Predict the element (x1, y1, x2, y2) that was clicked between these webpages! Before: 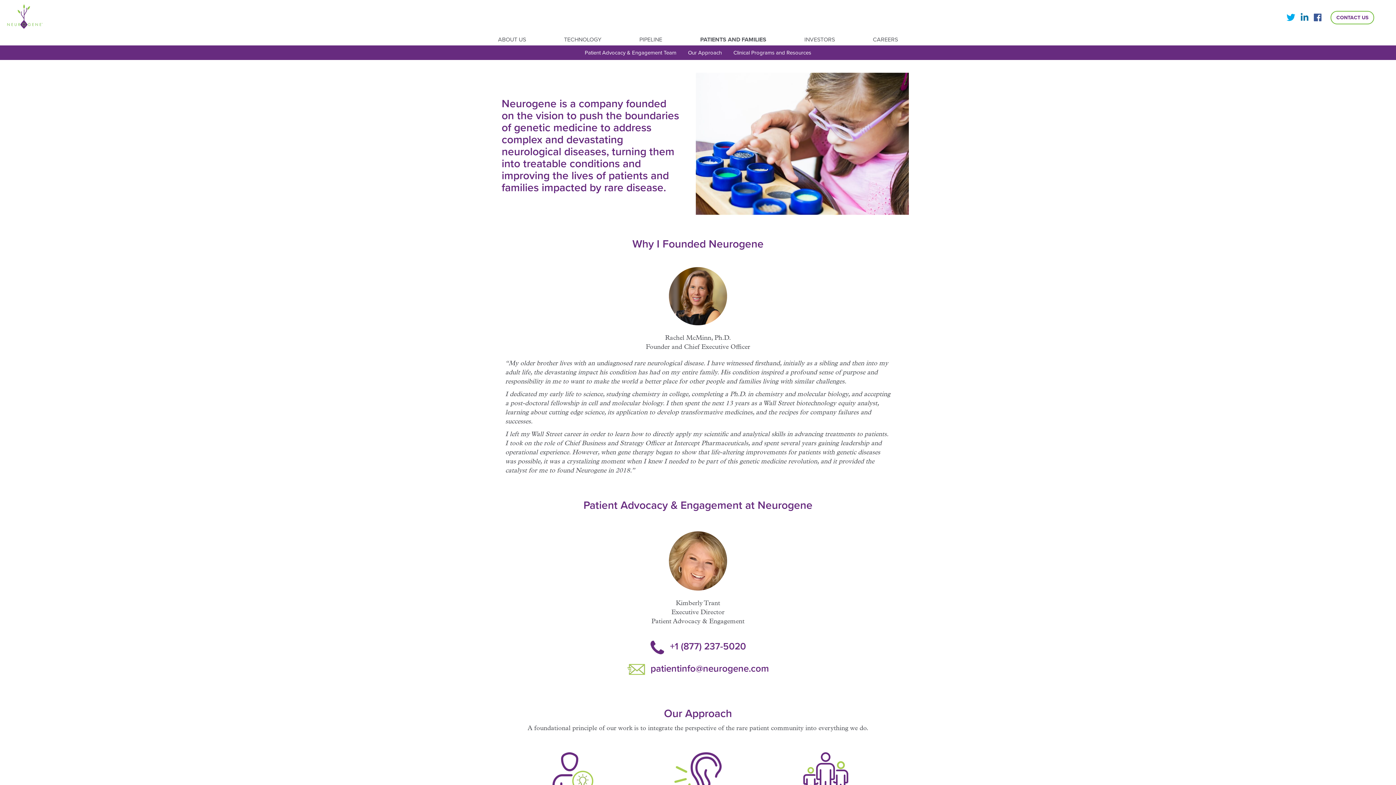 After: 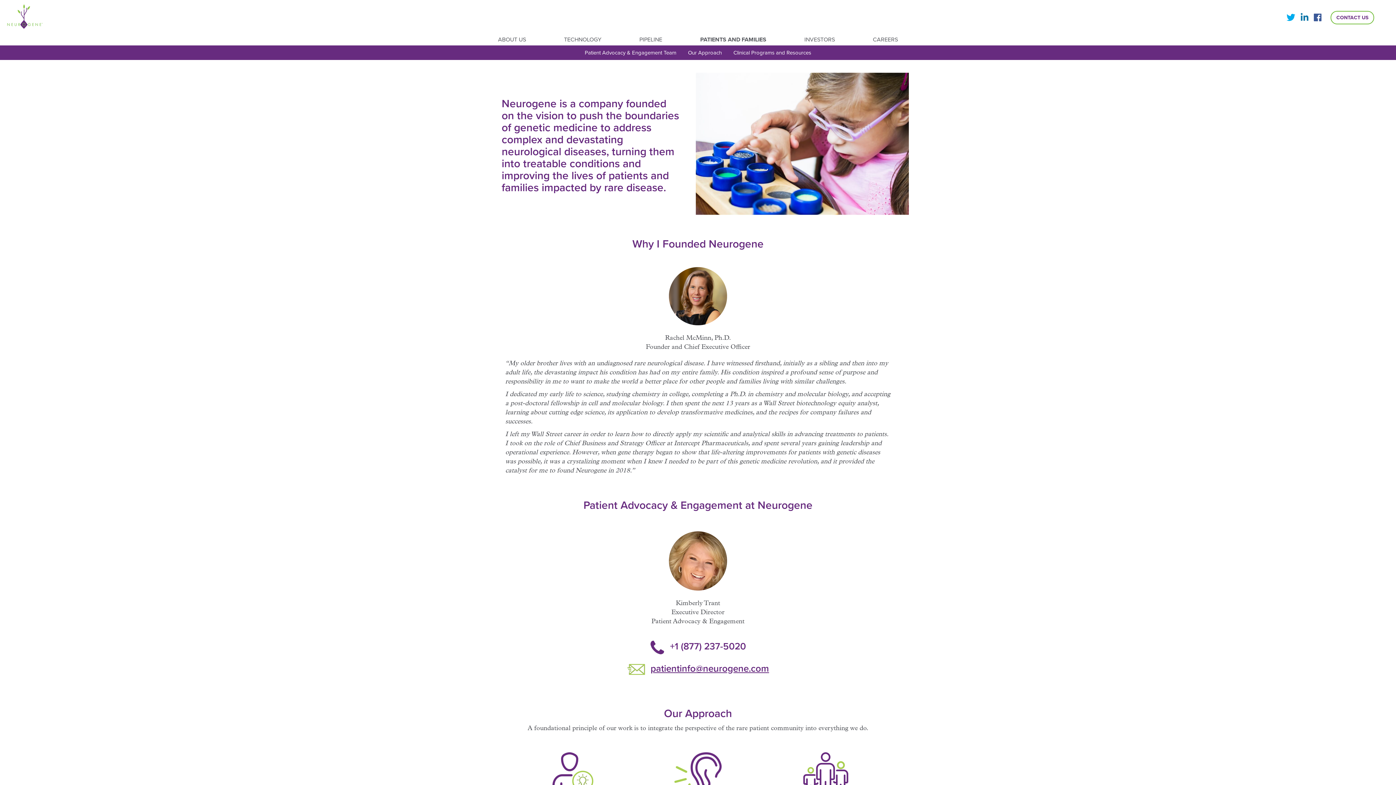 Action: label: patientinfo@neurogene.com bbox: (650, 662, 769, 675)